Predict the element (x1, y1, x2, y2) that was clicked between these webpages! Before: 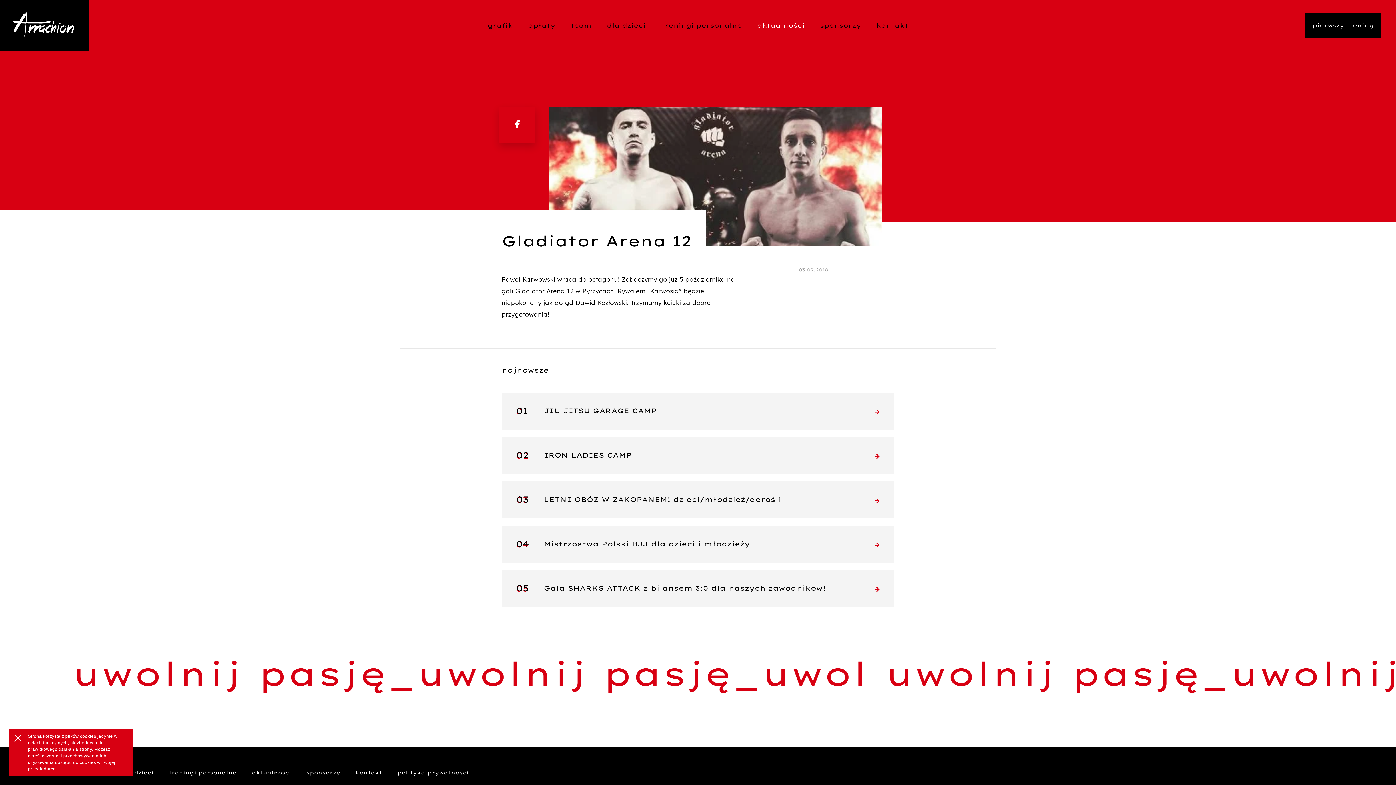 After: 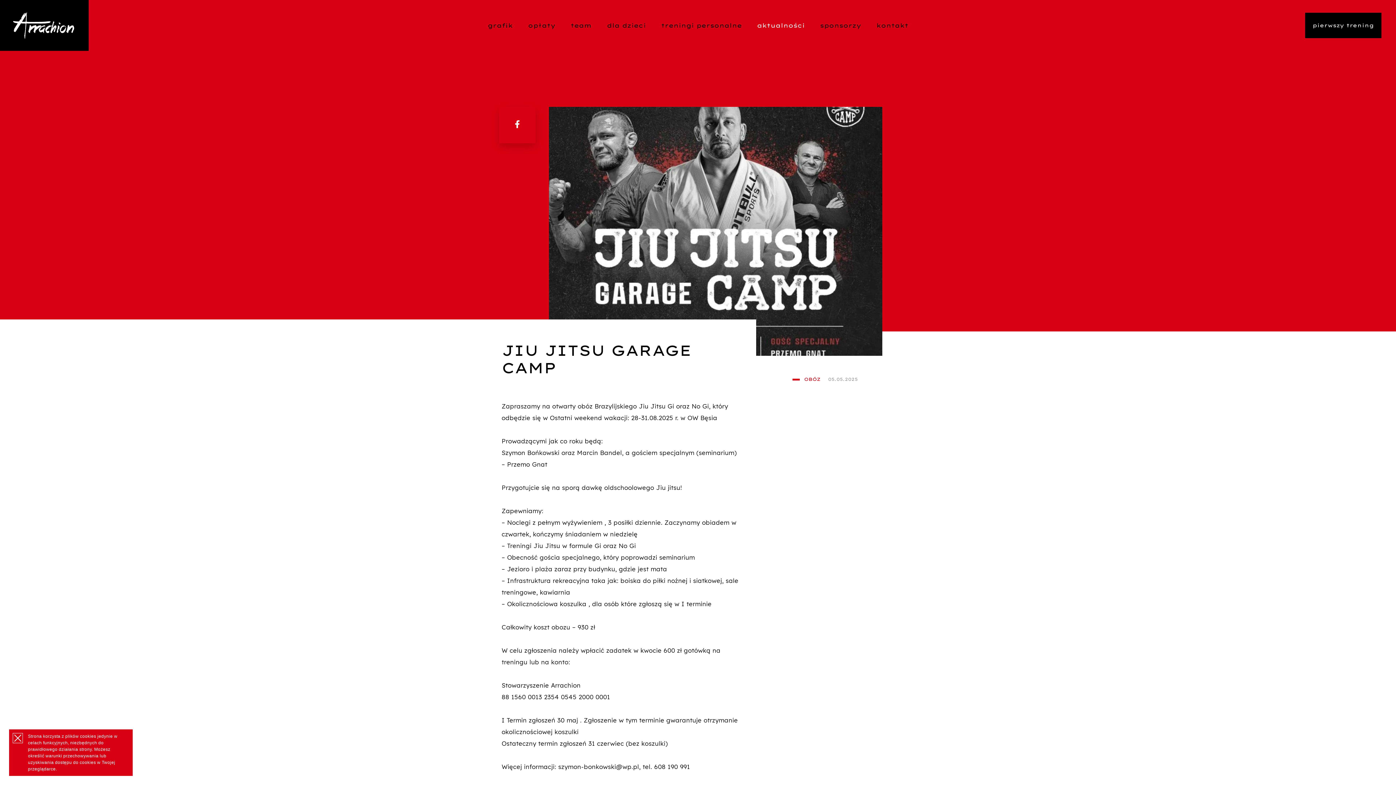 Action: label: 01
JIU JITSU GARAGE CAMP bbox: (501, 392, 894, 429)